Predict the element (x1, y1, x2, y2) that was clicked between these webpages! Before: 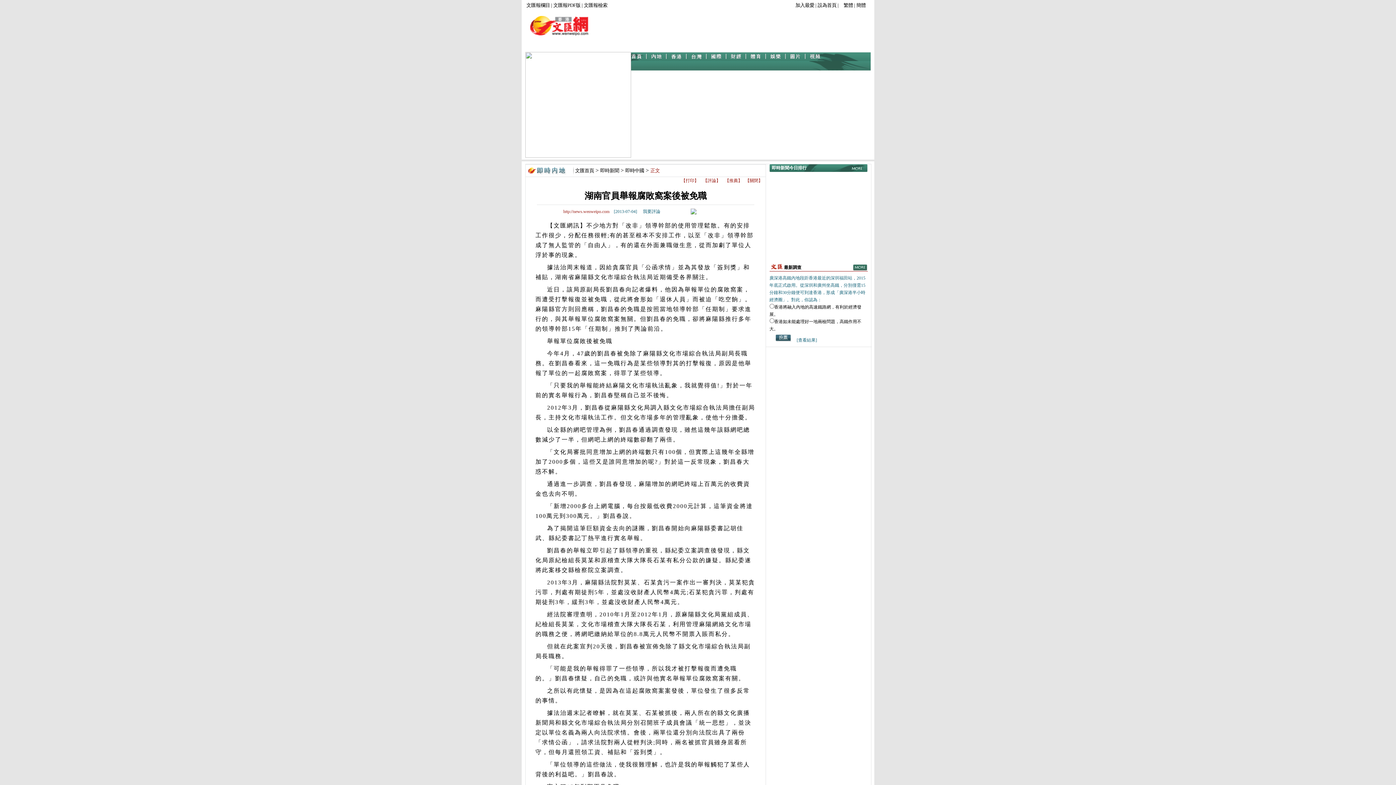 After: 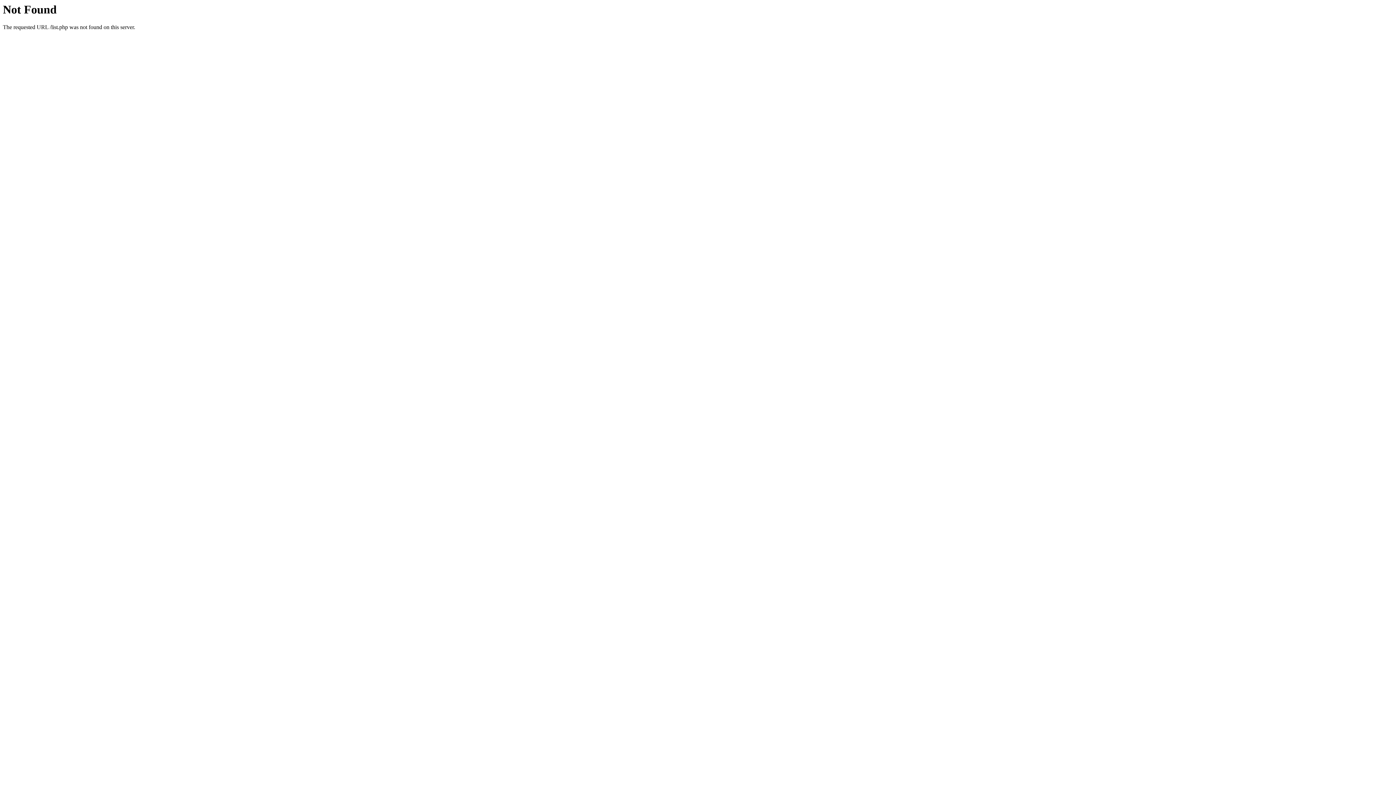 Action: bbox: (687, 56, 707, 62)